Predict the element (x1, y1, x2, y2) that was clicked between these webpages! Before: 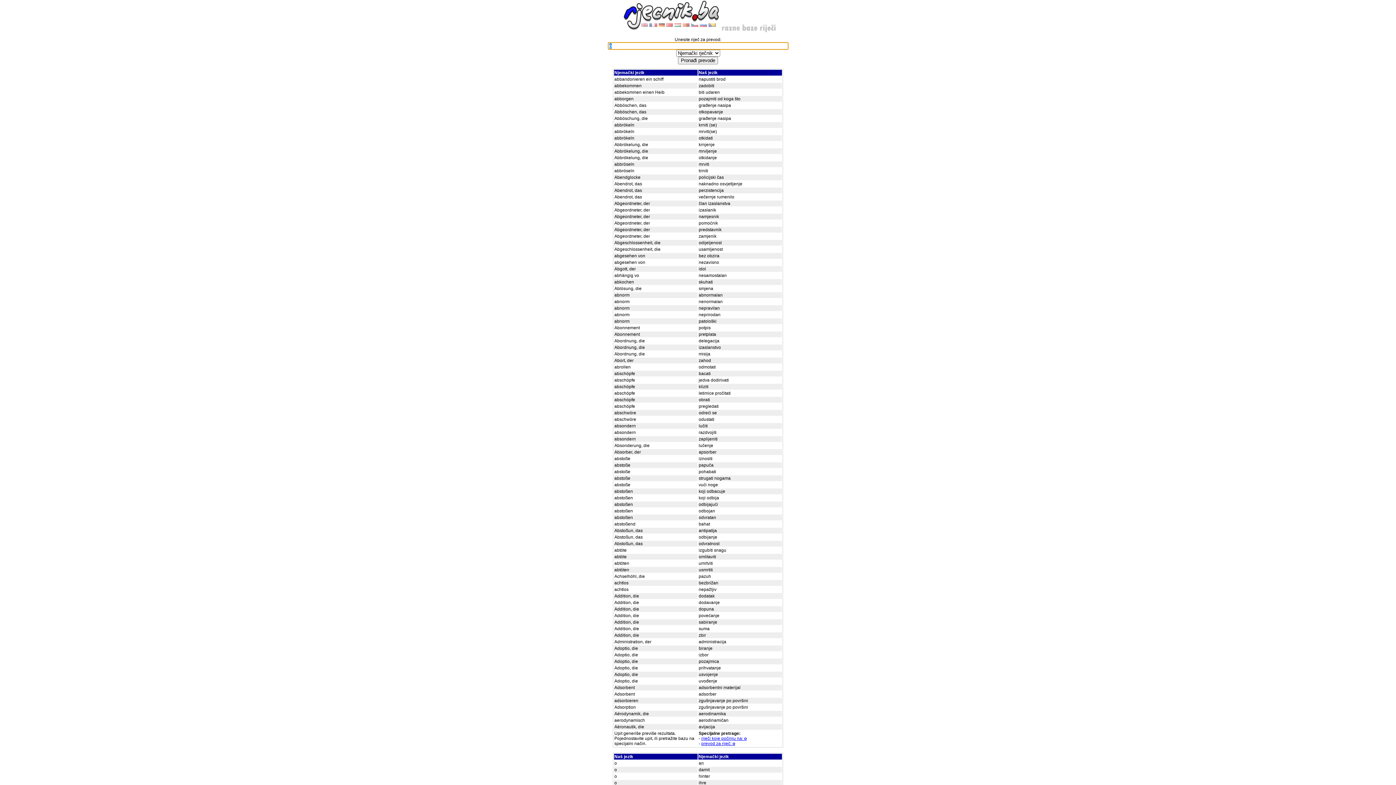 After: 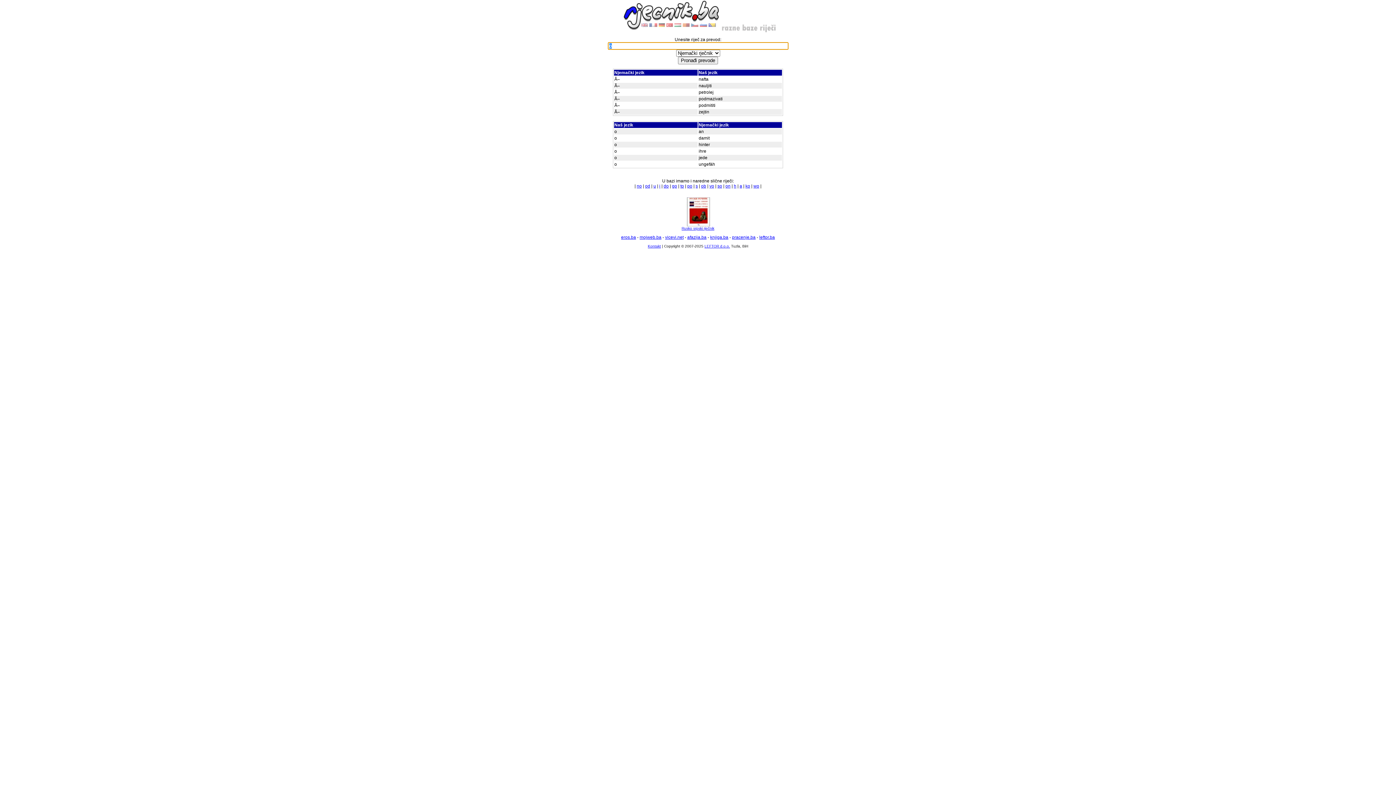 Action: label: prevod za riječ: o bbox: (701, 741, 735, 746)